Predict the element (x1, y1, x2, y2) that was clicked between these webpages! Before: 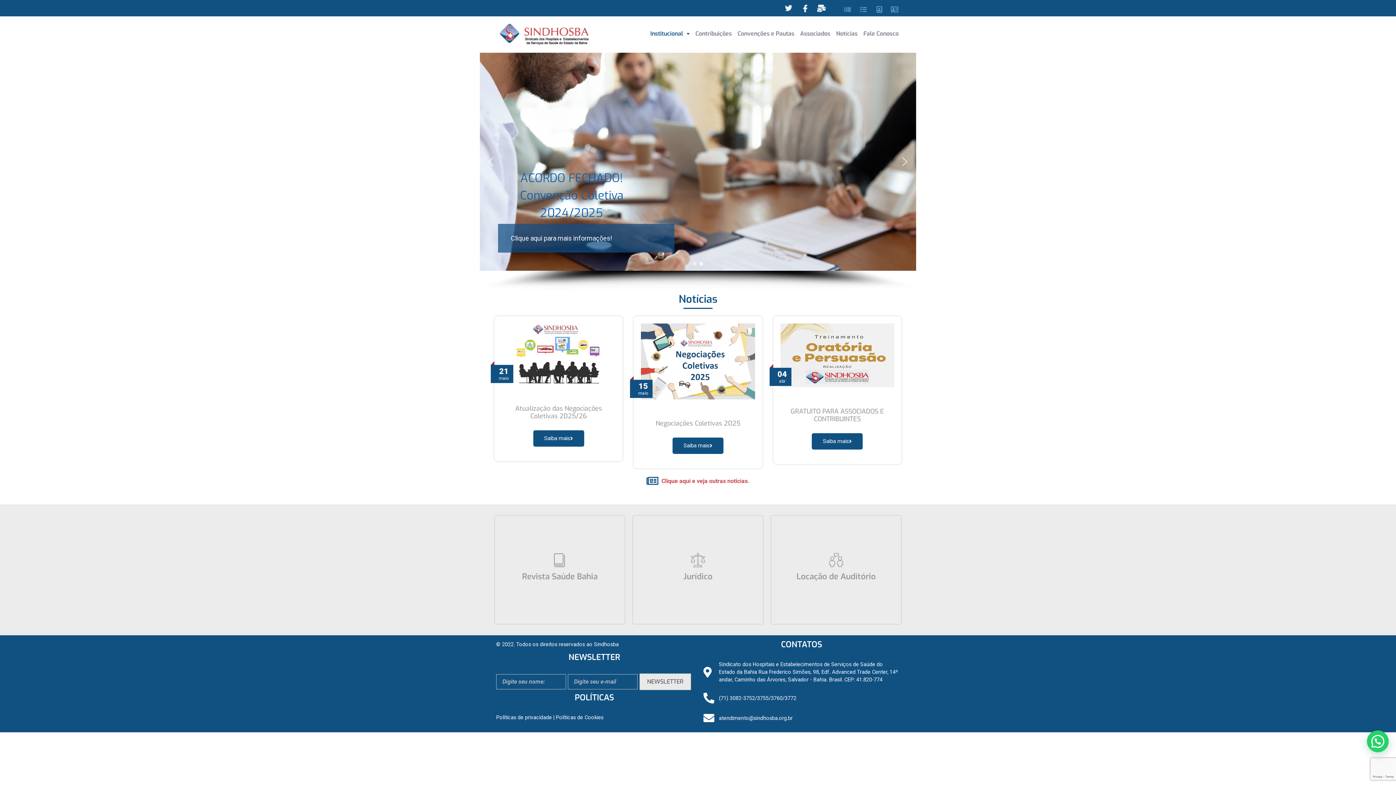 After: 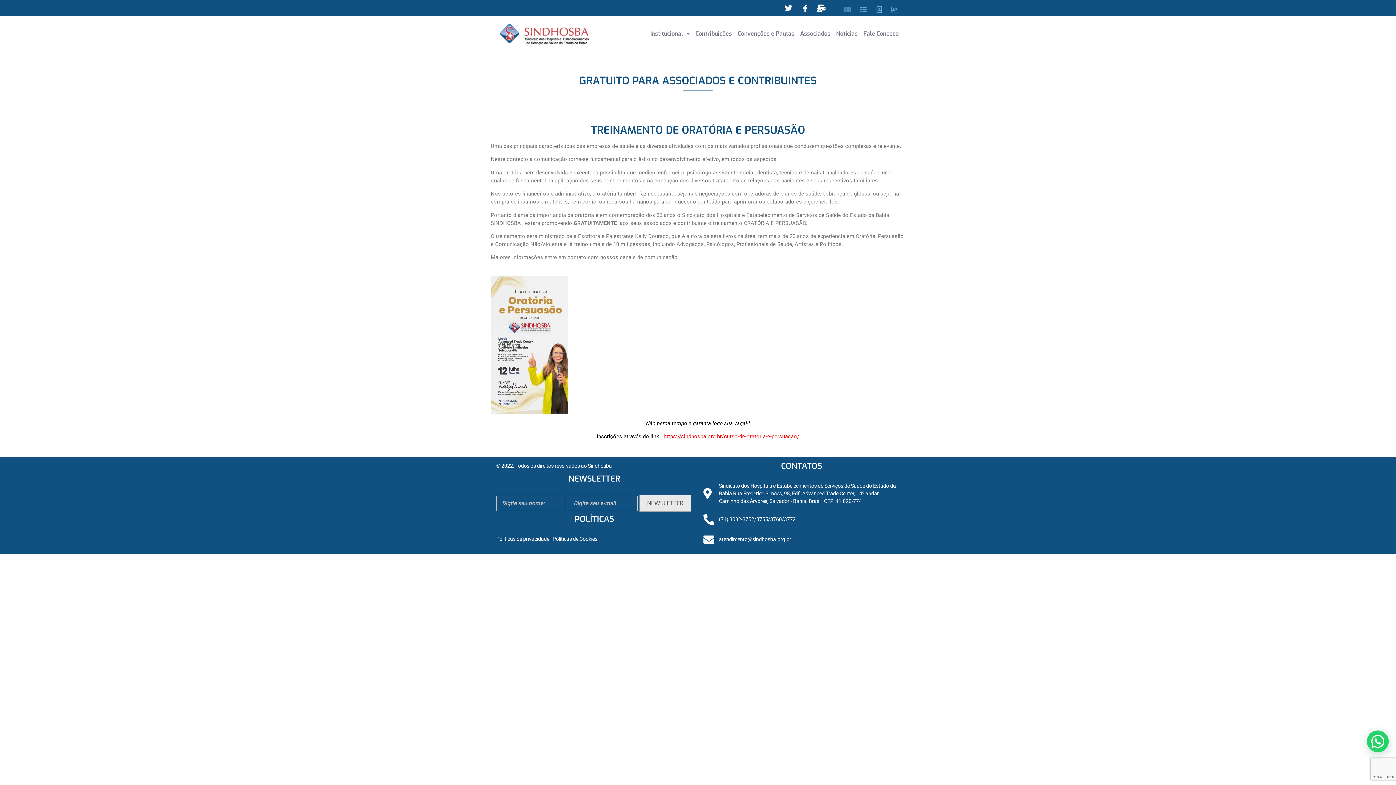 Action: bbox: (812, 433, 863, 449) label: Saiba mais